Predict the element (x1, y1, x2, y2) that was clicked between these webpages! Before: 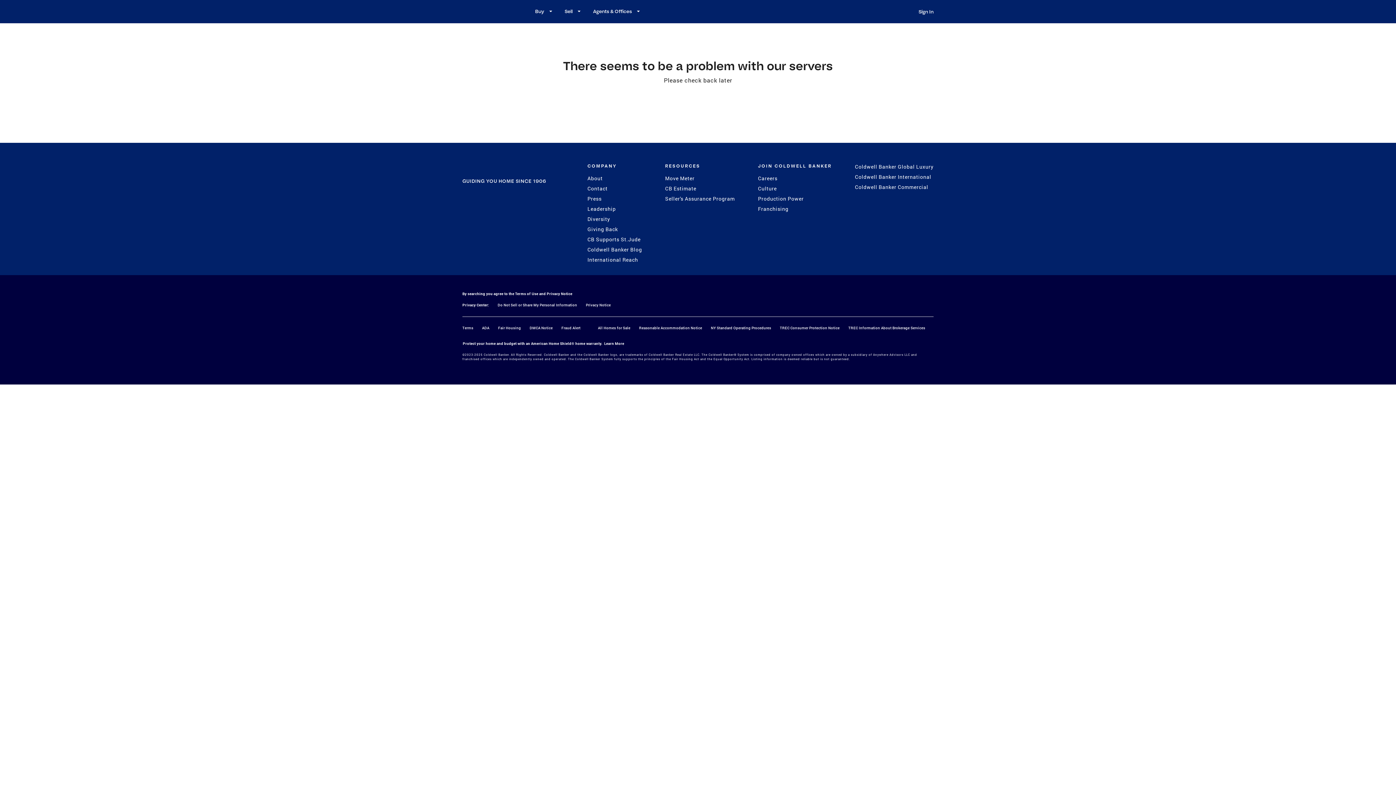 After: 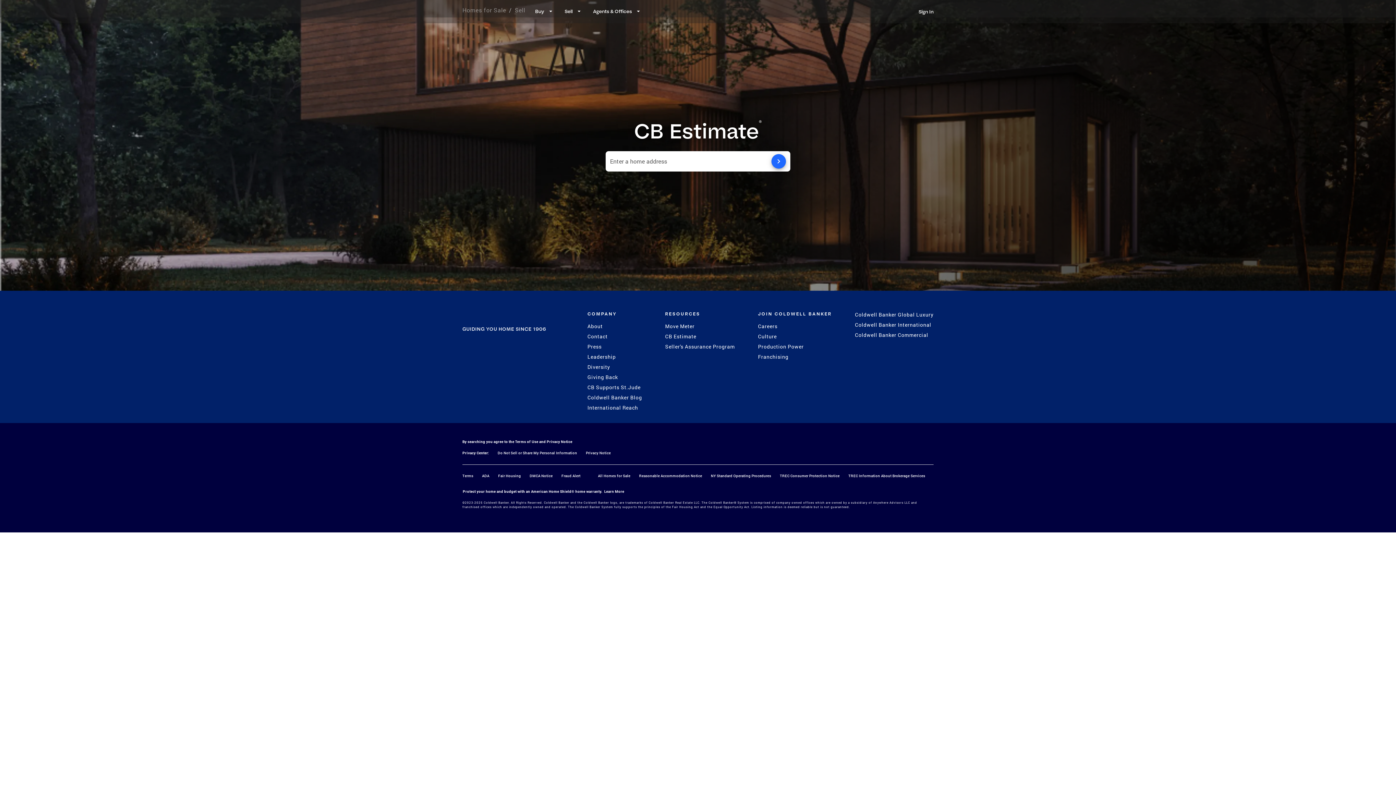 Action: bbox: (665, 185, 735, 192) label: CB Estimate